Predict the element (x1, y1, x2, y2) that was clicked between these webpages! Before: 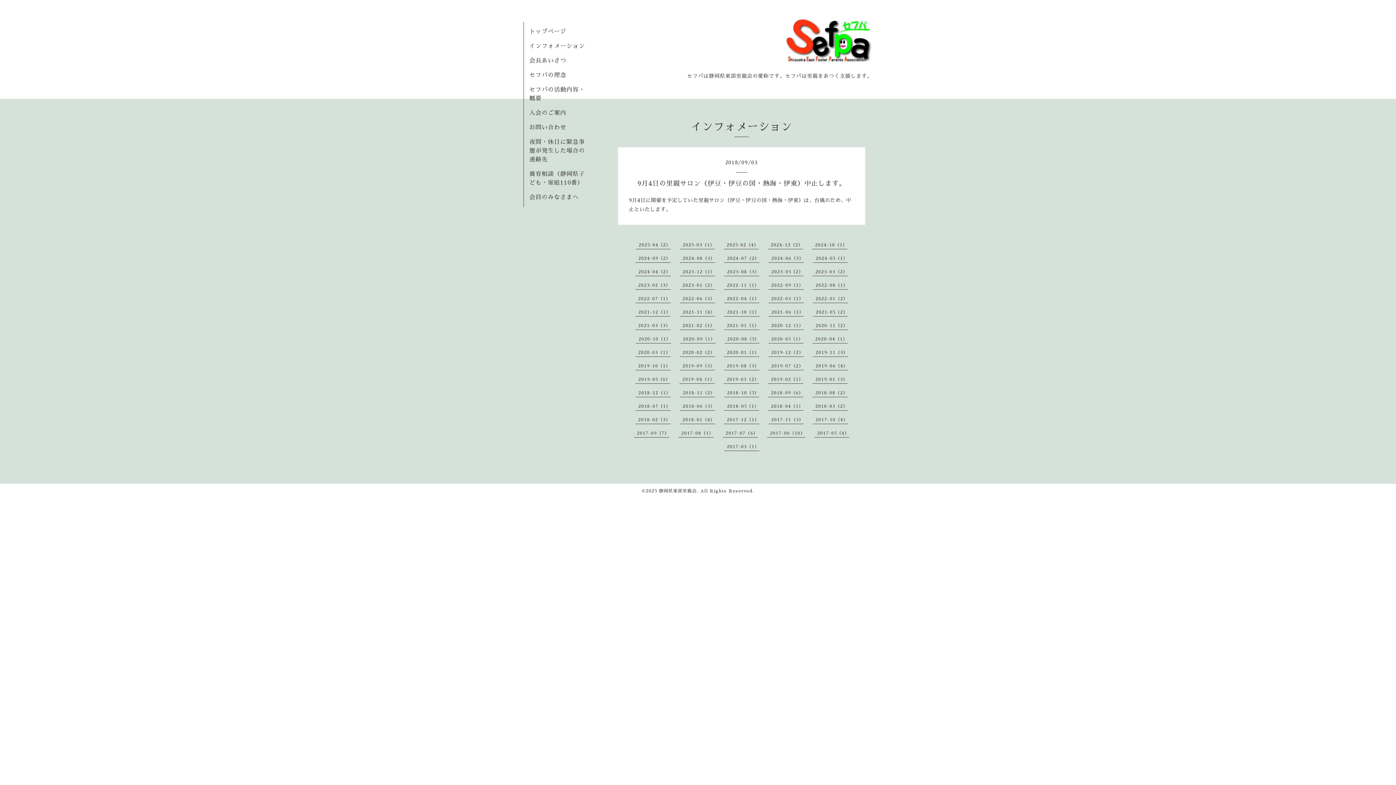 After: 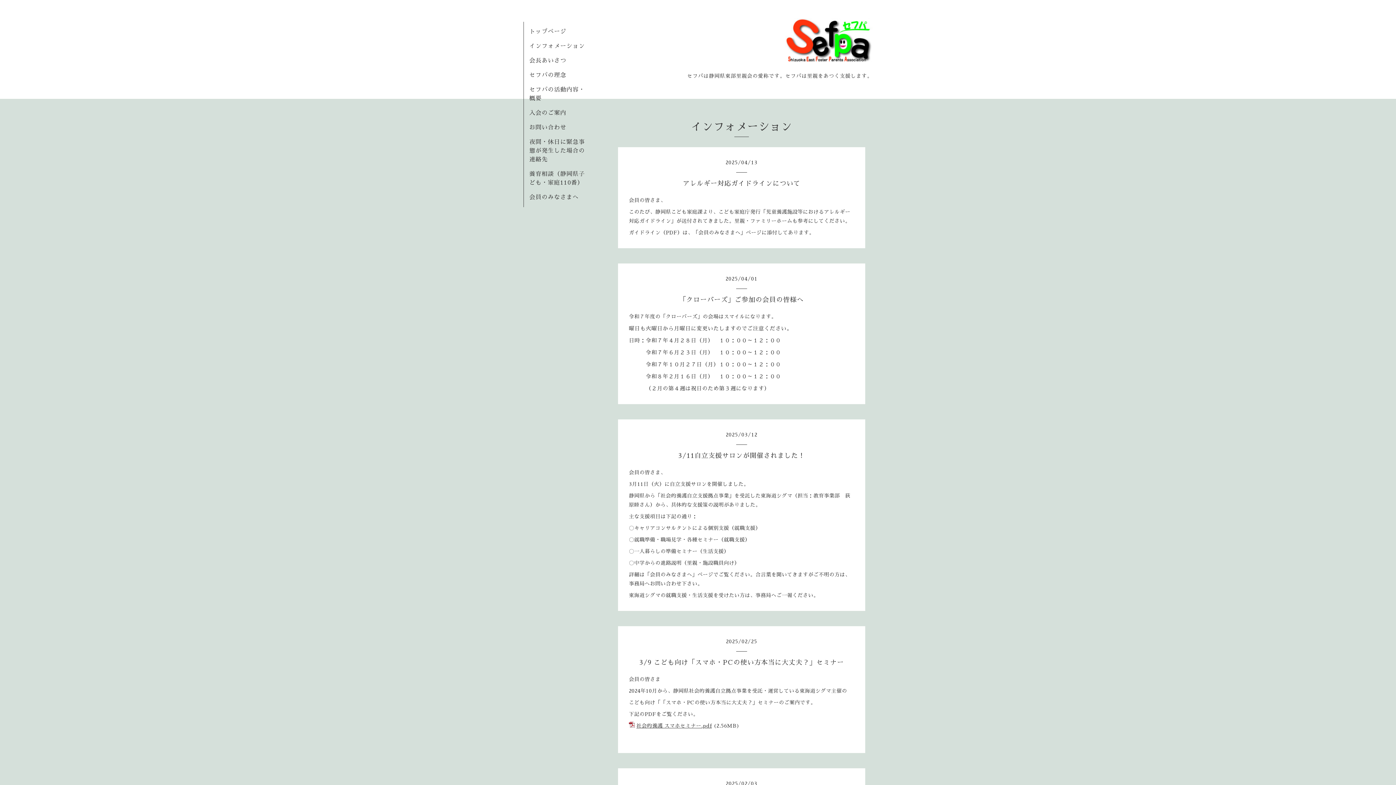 Action: bbox: (529, 43, 585, 49) label: インフォメーション